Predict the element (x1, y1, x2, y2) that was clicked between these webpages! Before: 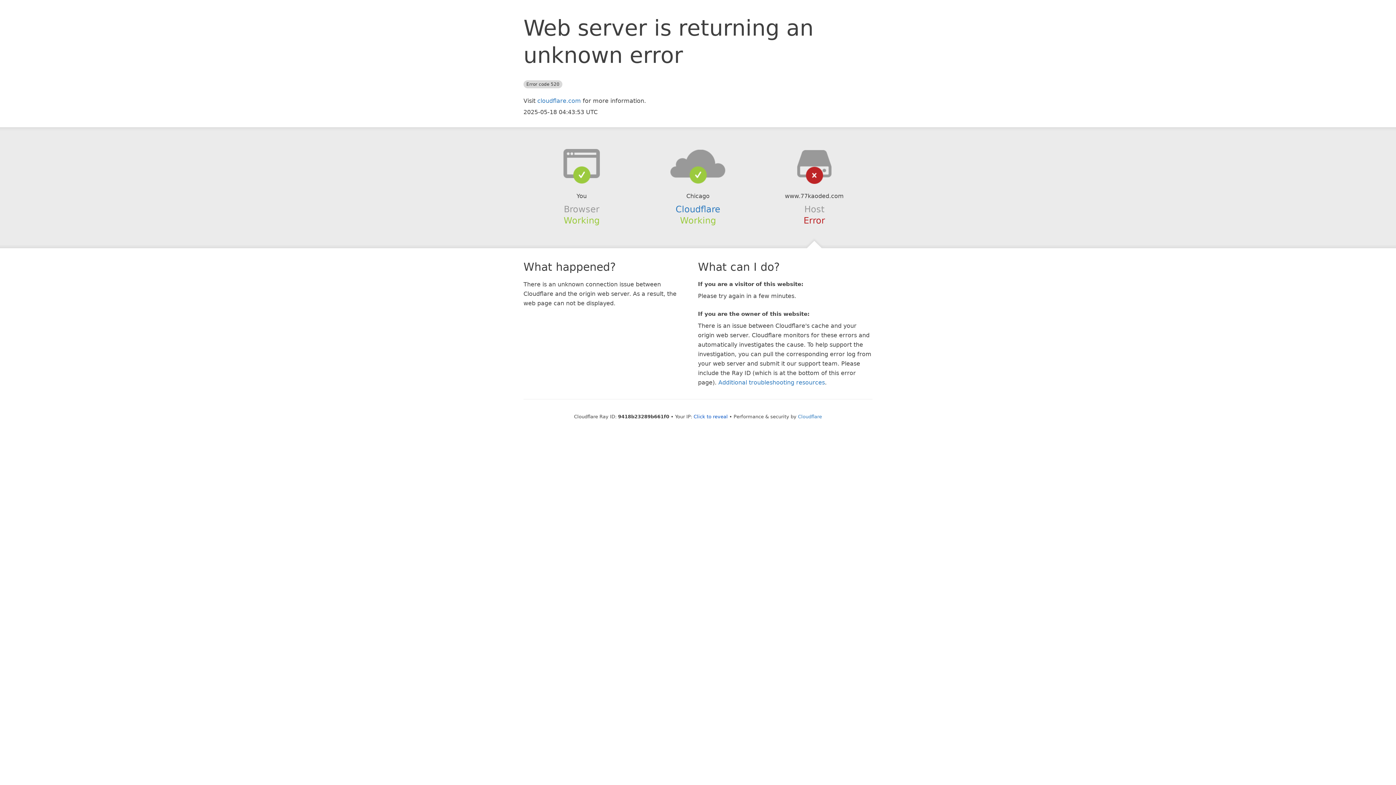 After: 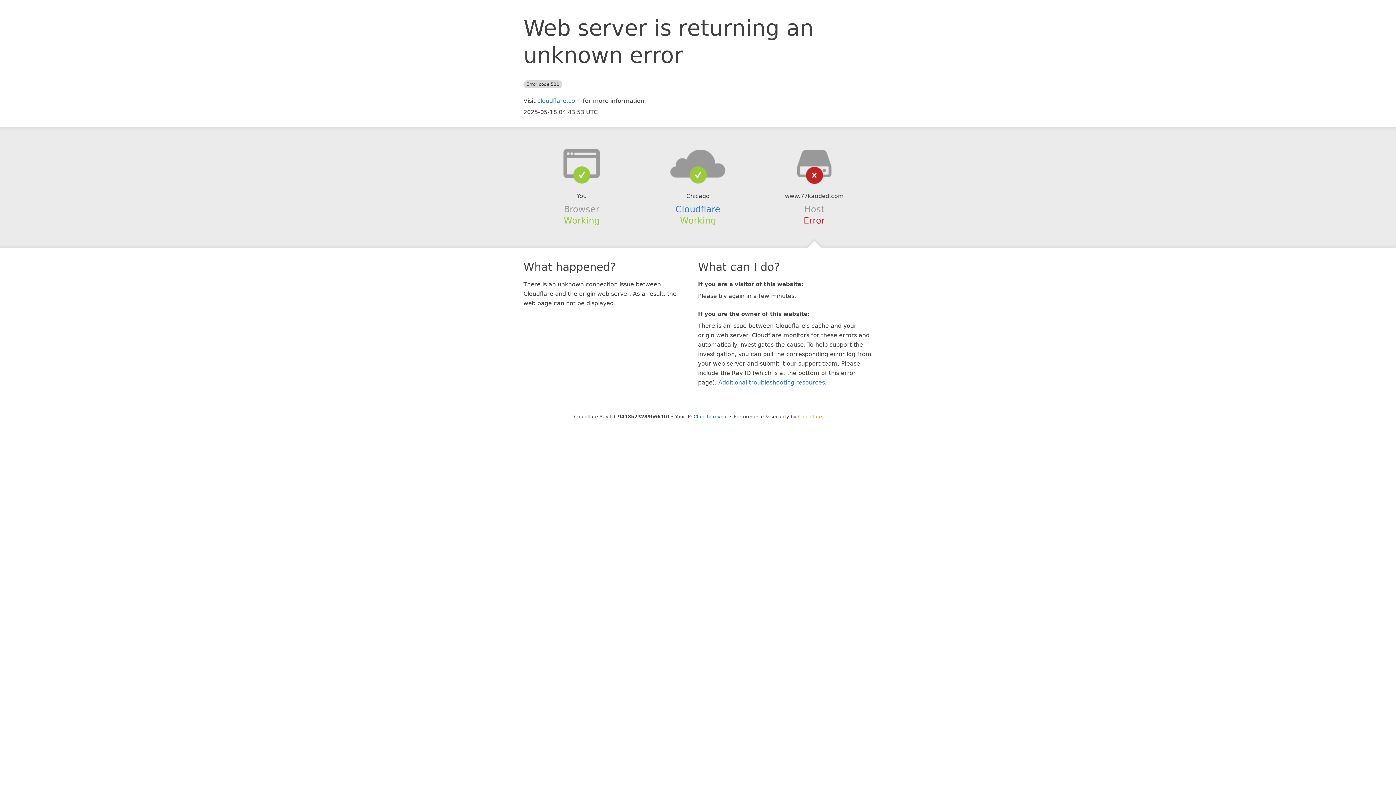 Action: bbox: (798, 414, 822, 419) label: Cloudflare